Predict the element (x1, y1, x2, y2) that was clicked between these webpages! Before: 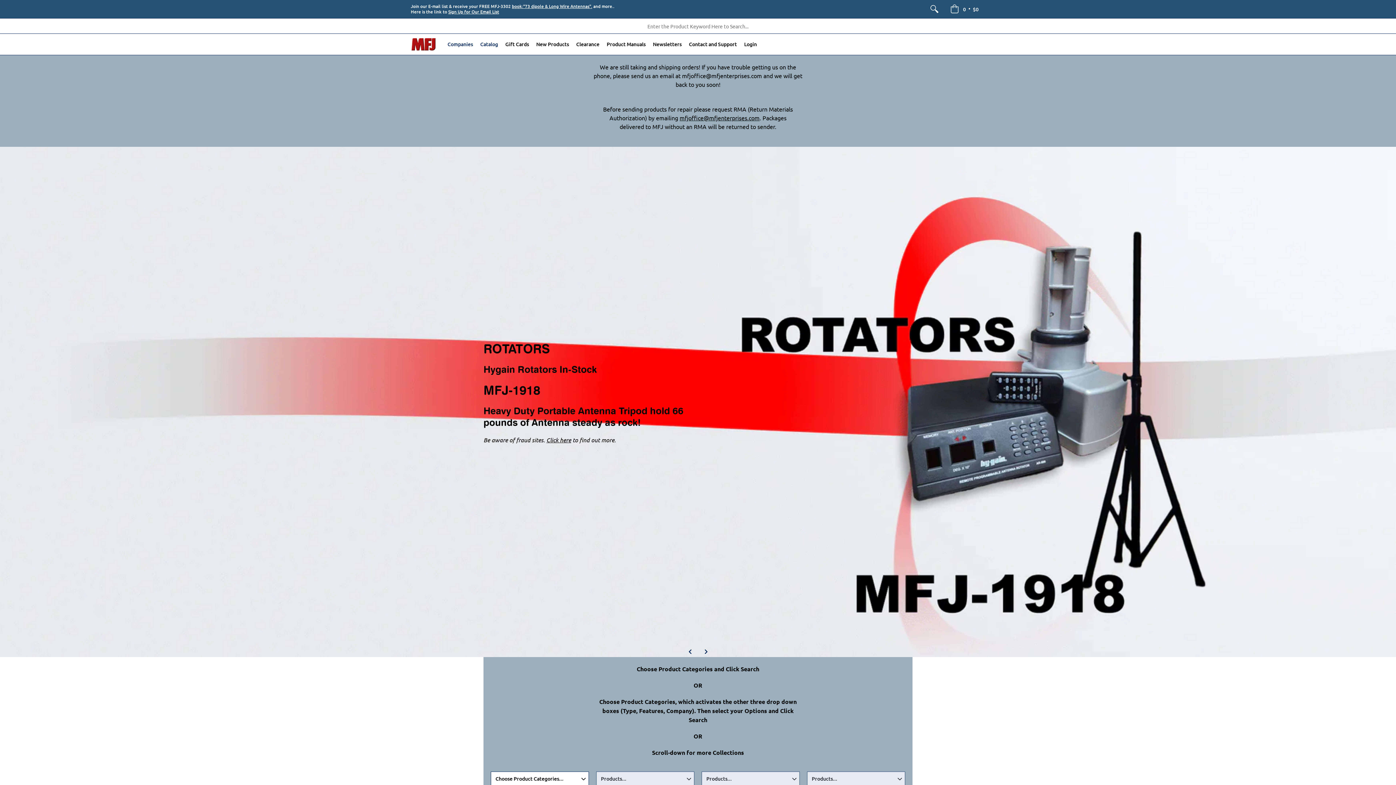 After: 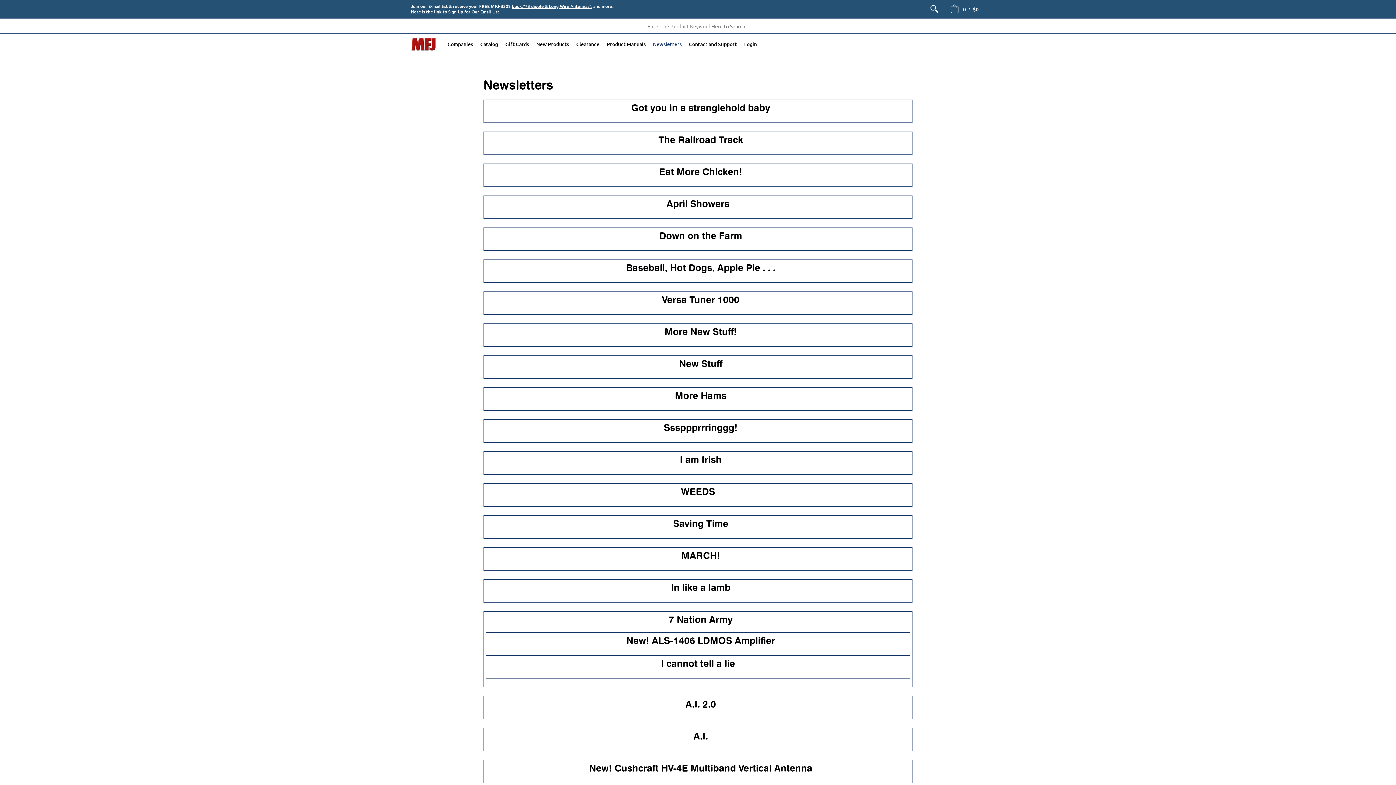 Action: label: Newsletters bbox: (649, 33, 685, 54)